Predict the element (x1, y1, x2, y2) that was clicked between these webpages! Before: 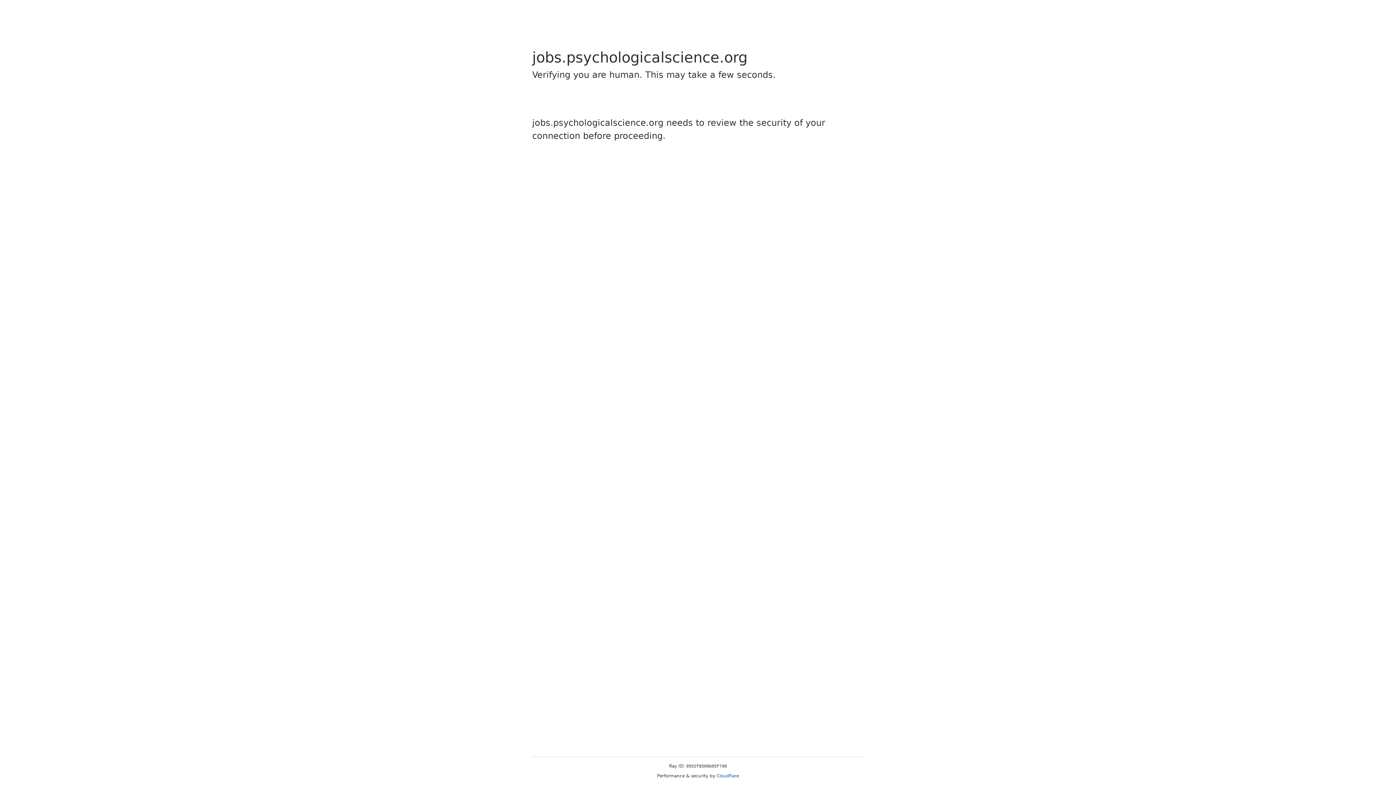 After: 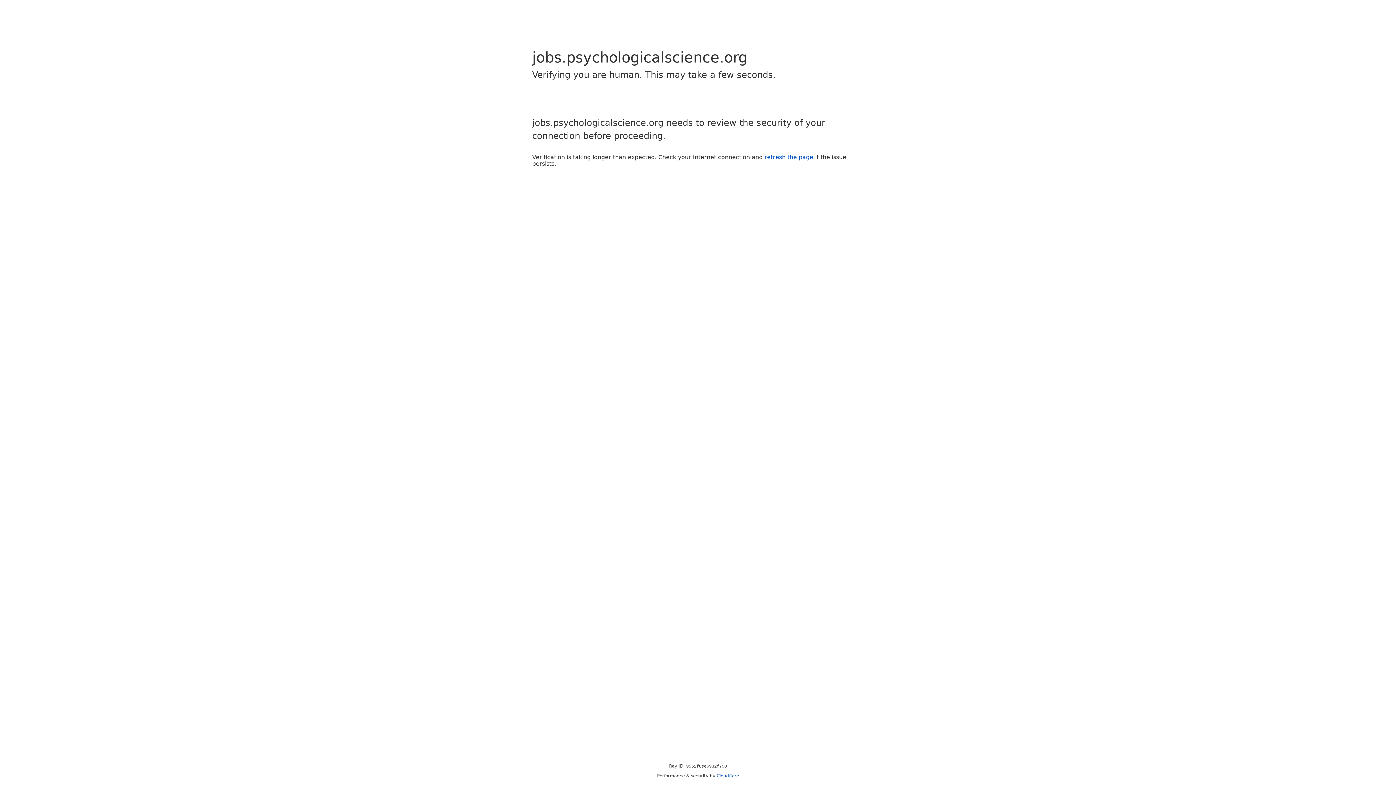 Action: label: Cloudflare bbox: (716, 773, 739, 778)